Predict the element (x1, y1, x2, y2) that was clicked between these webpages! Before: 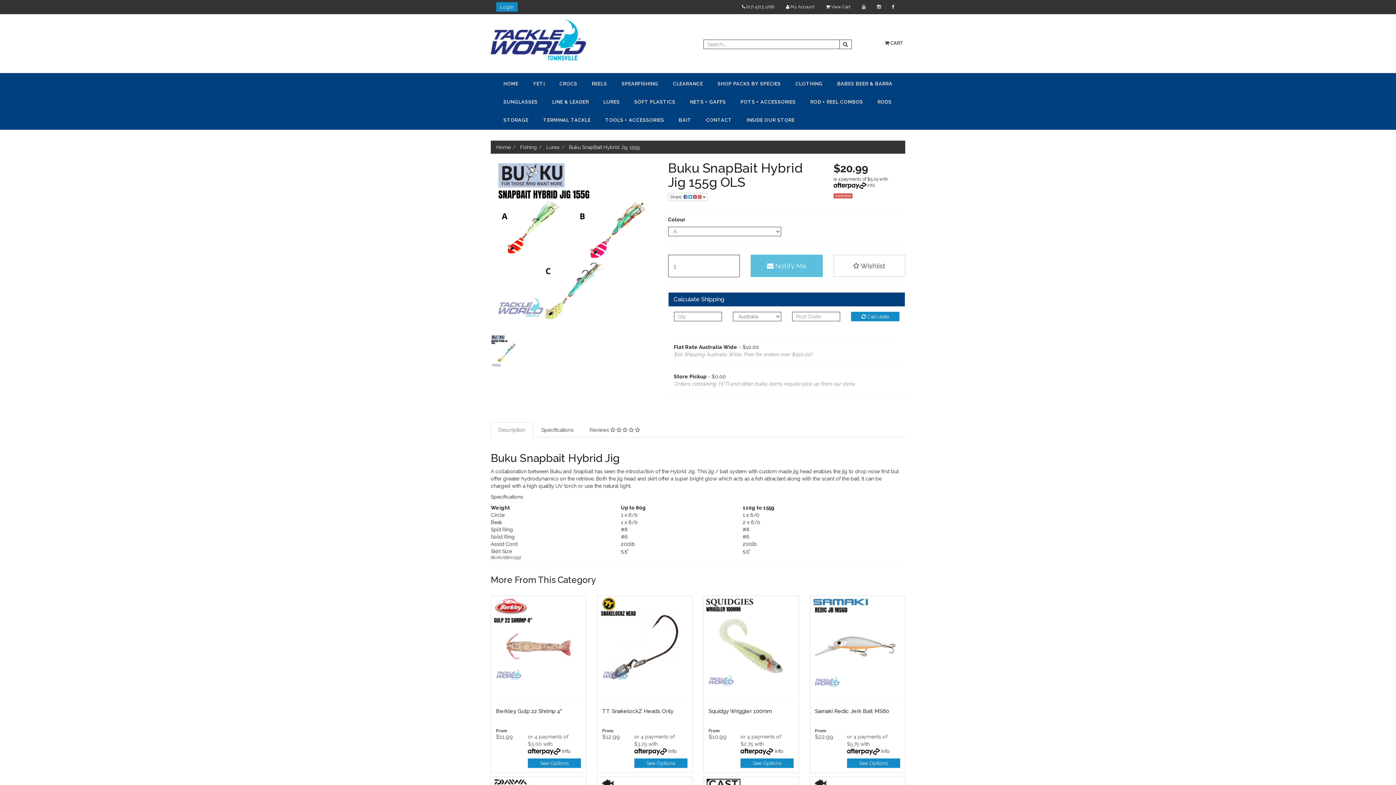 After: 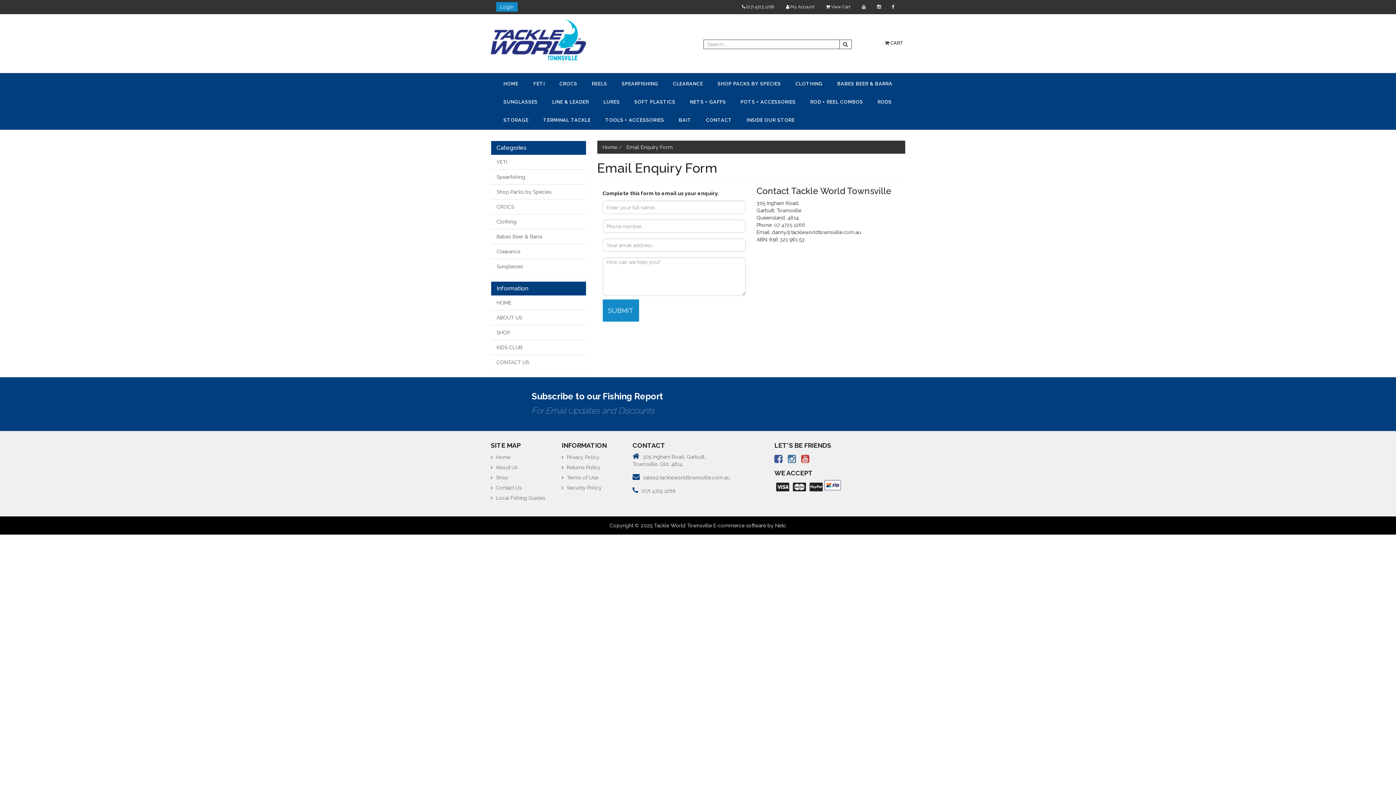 Action: bbox: (698, 111, 739, 129) label: CONTACT